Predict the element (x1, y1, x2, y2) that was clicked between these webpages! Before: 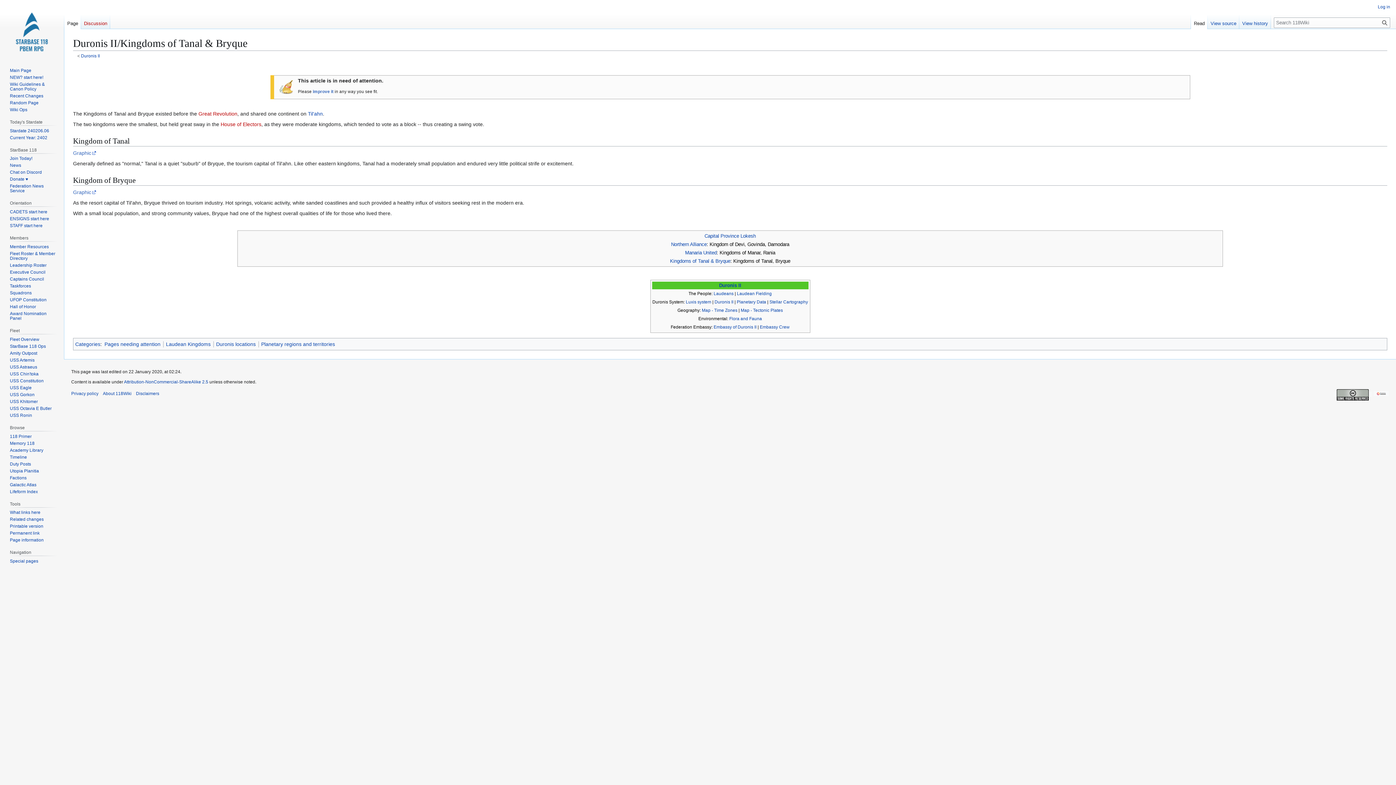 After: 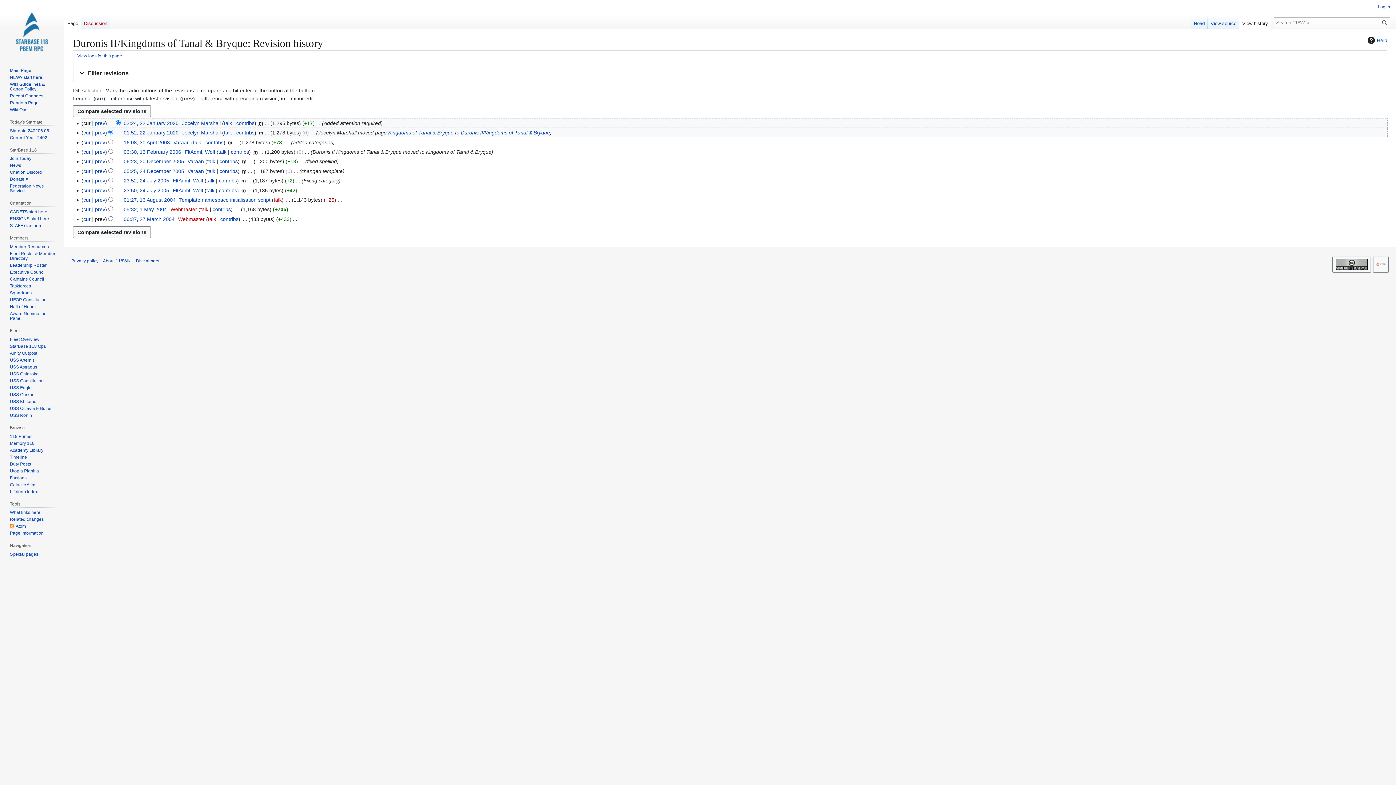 Action: bbox: (1239, 14, 1271, 29) label: View history